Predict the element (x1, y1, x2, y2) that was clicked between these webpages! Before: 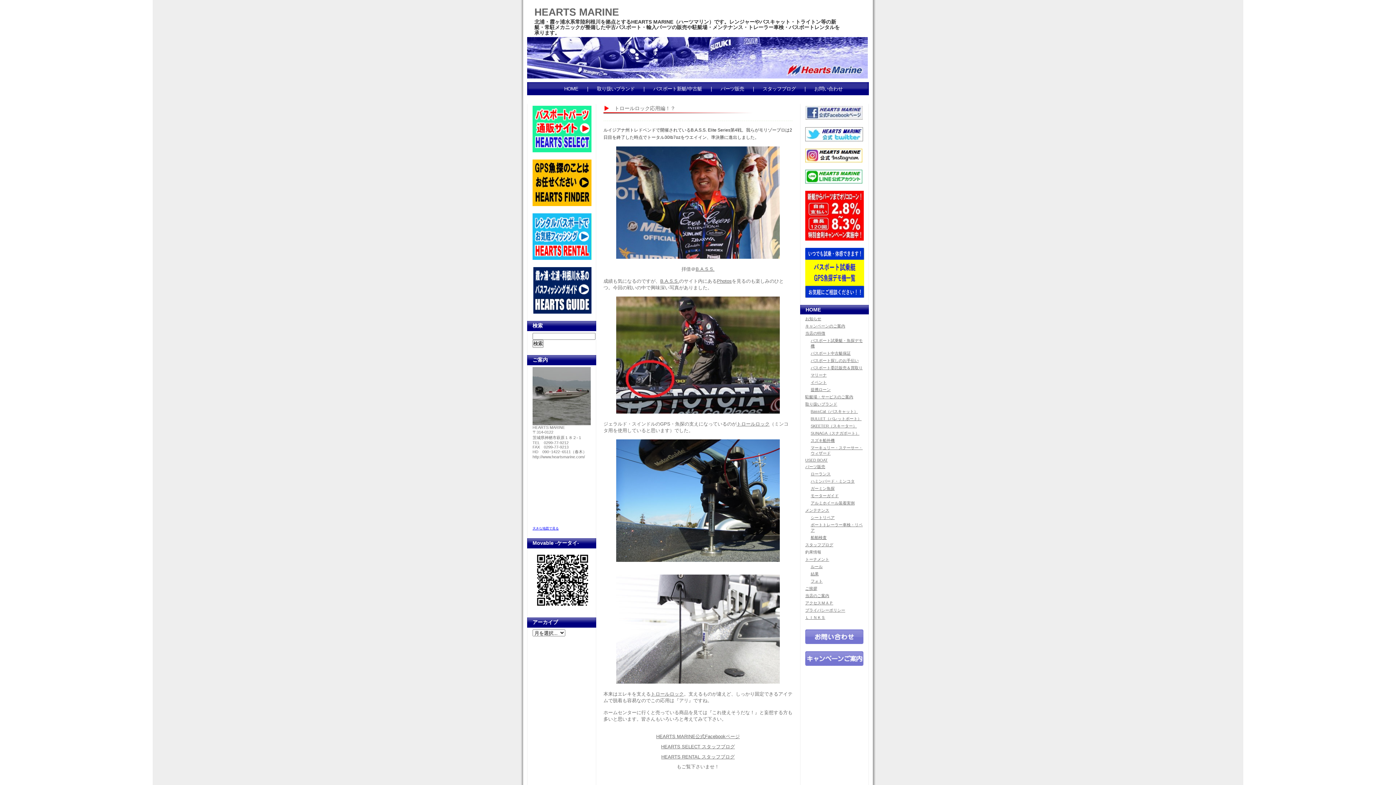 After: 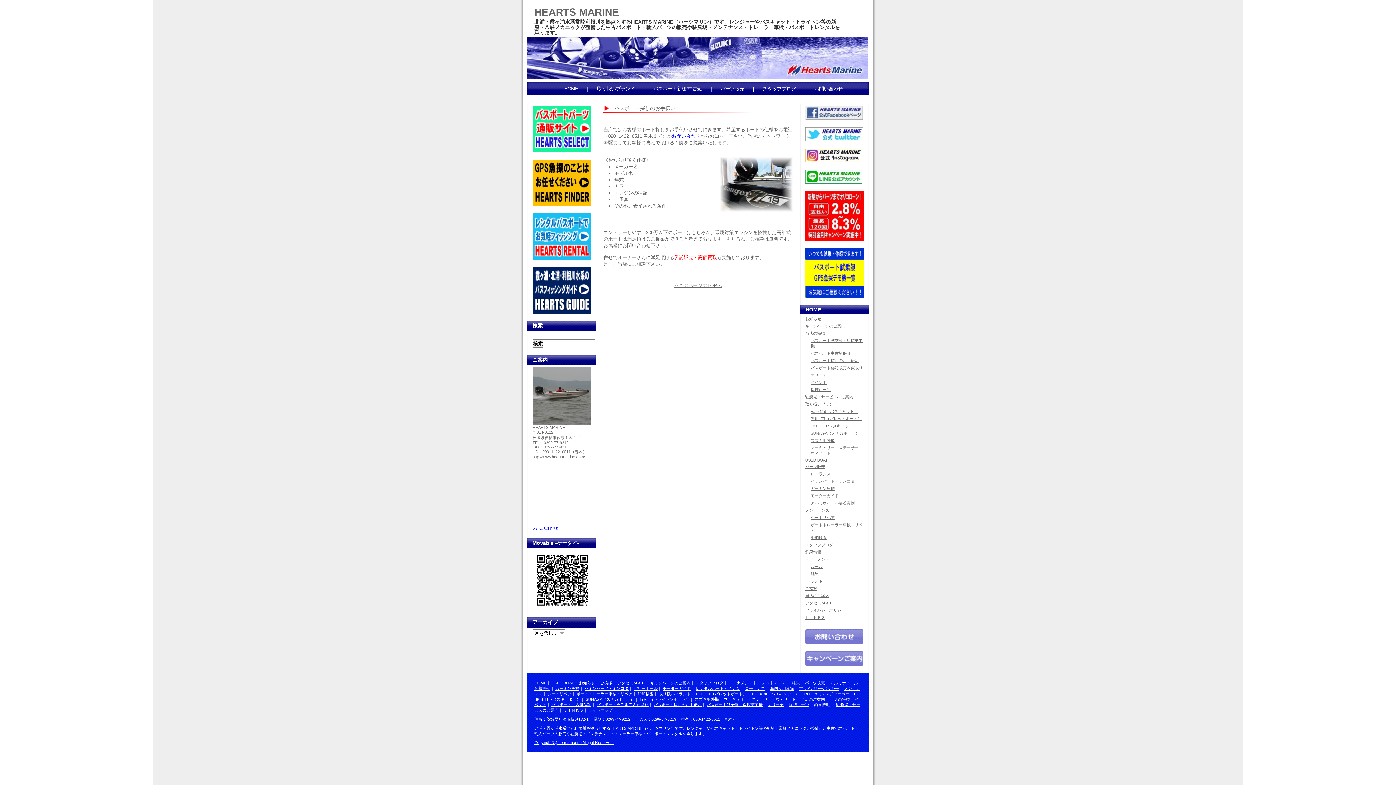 Action: label: バスボート探しのお手伝い bbox: (810, 358, 858, 362)